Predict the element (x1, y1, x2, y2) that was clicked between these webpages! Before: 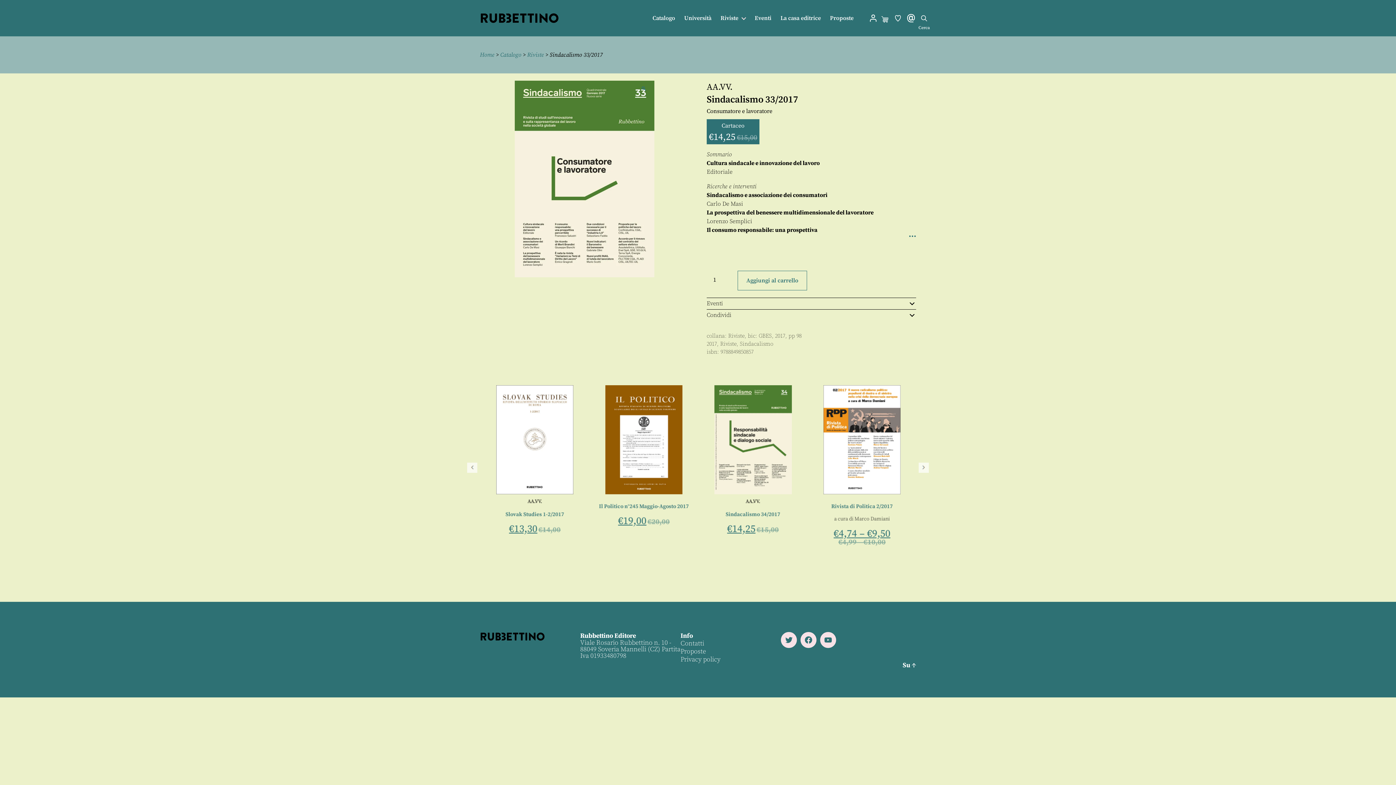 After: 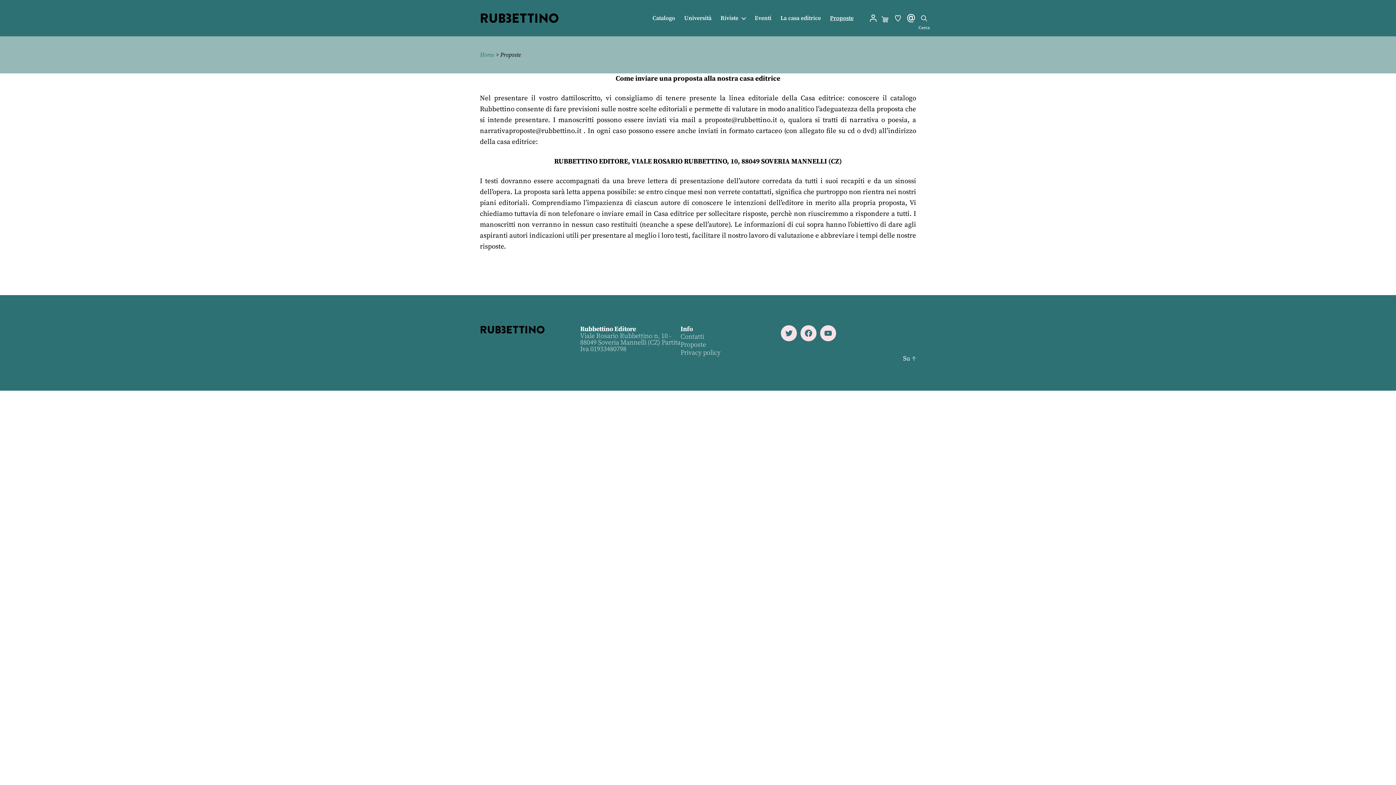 Action: label: Proposte bbox: (830, 14, 853, 21)